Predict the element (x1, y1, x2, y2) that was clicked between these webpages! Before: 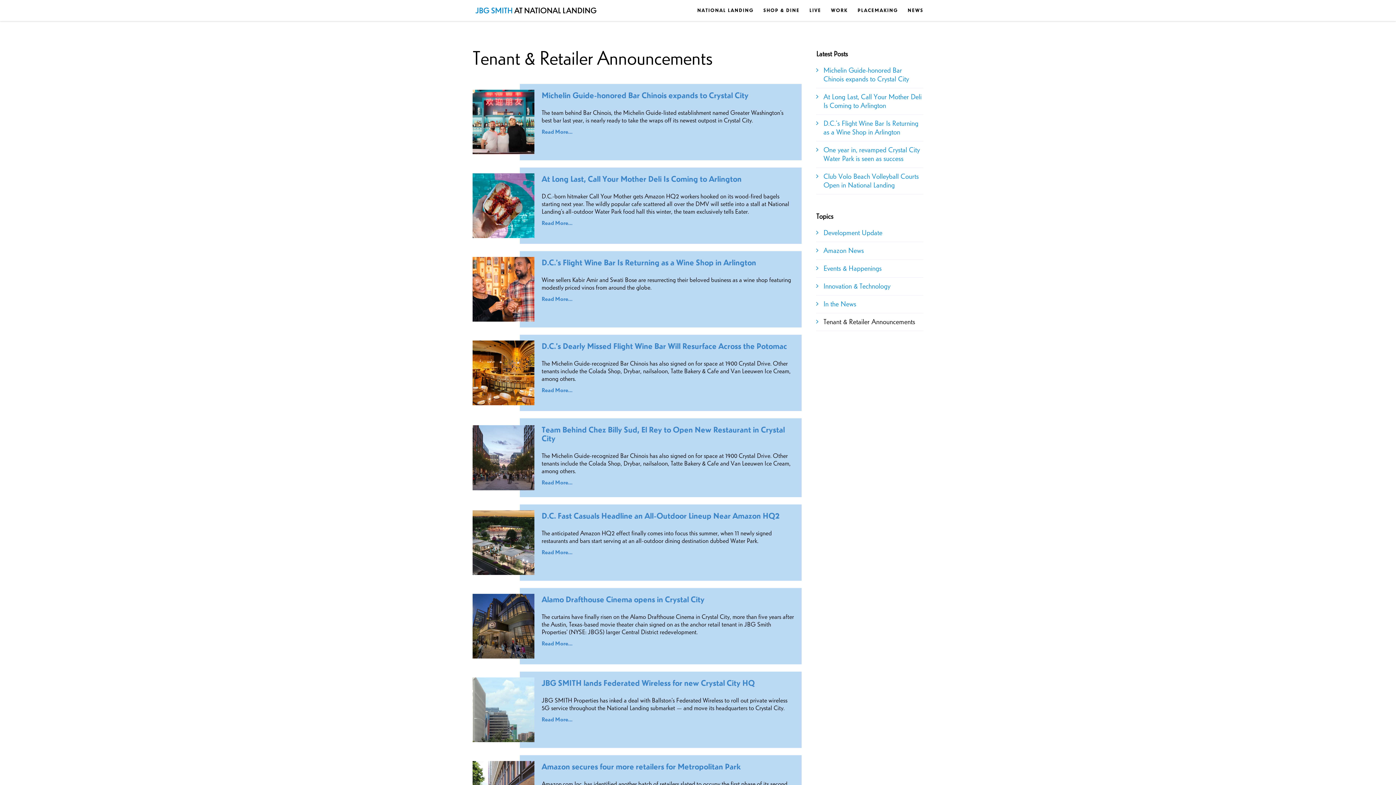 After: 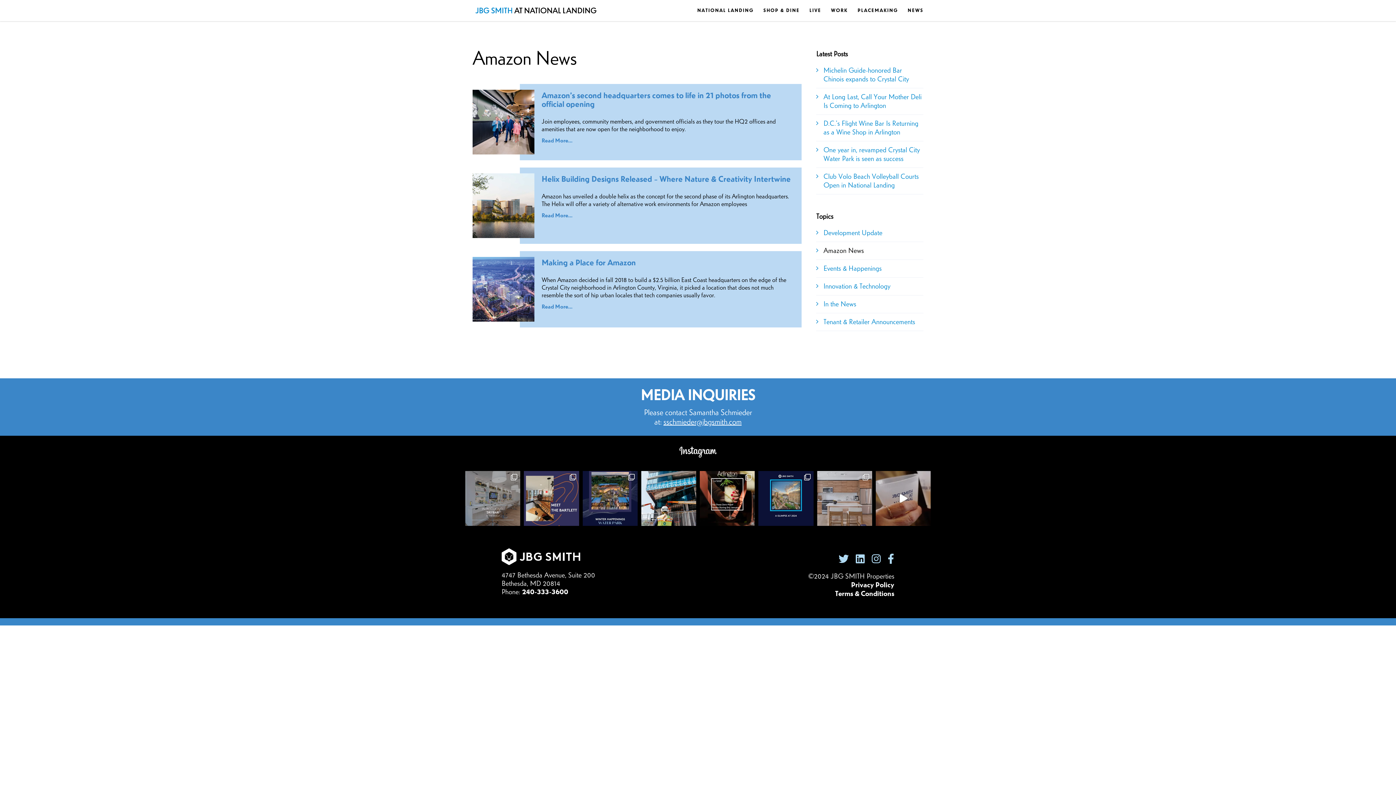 Action: label: Amazon News bbox: (823, 246, 864, 254)